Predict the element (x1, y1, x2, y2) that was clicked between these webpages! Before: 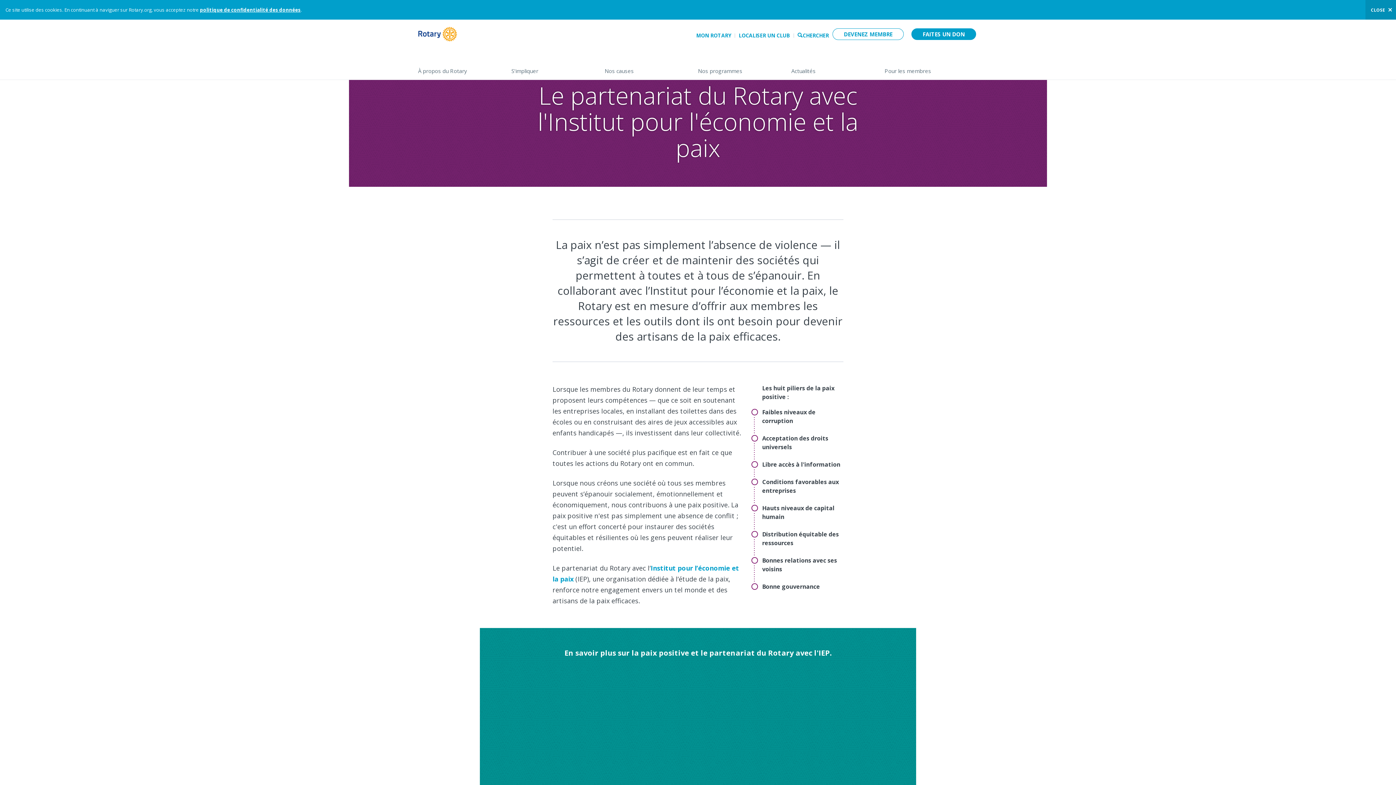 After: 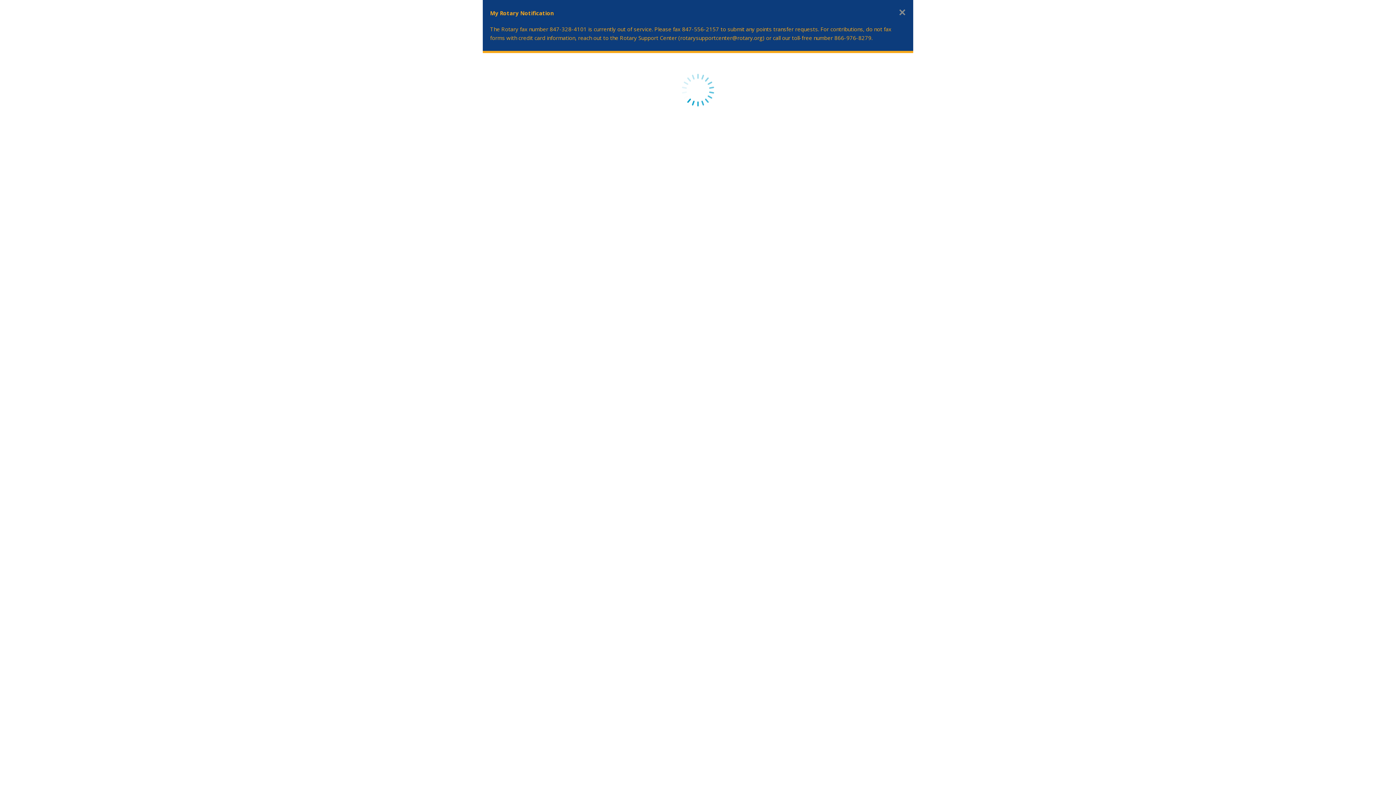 Action: label: politique de confidentialité des données bbox: (200, 6, 300, 13)